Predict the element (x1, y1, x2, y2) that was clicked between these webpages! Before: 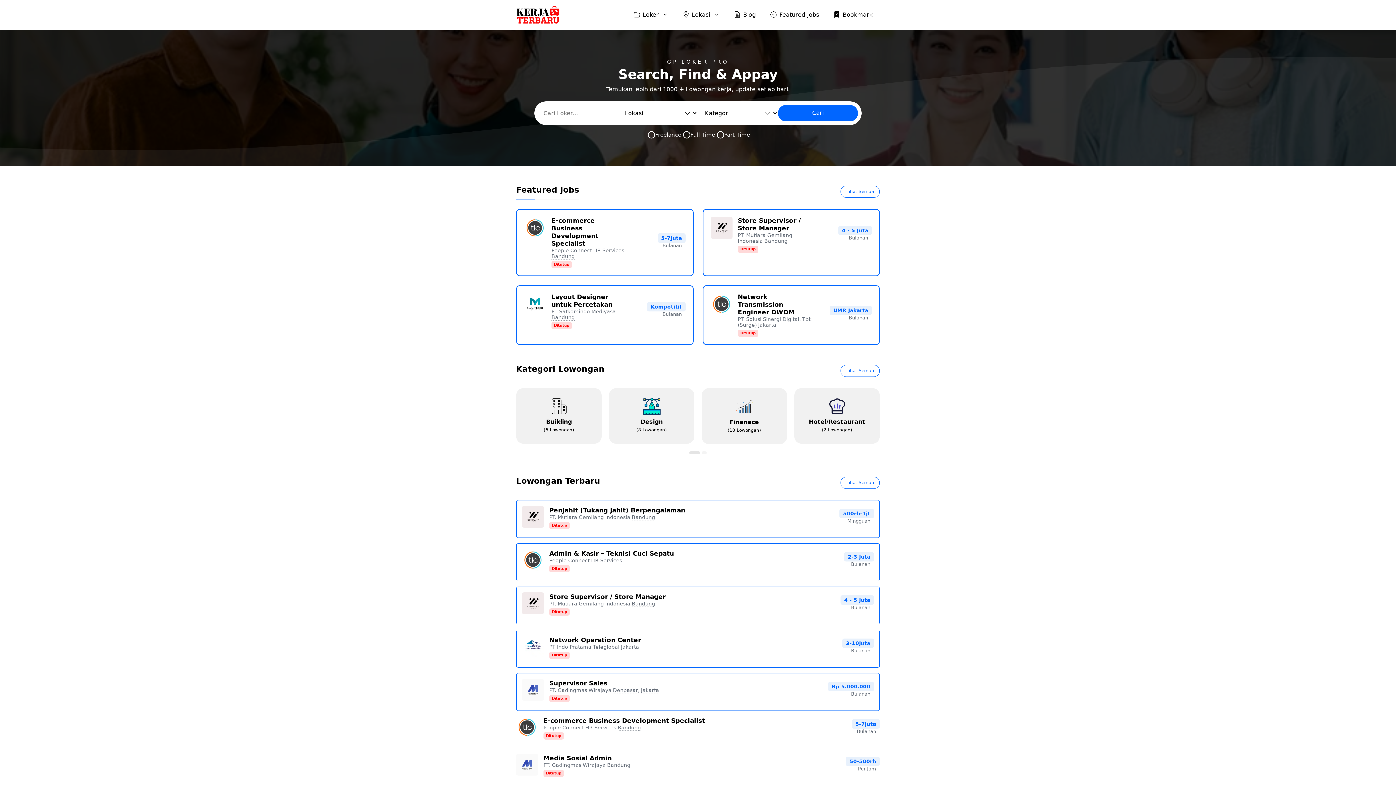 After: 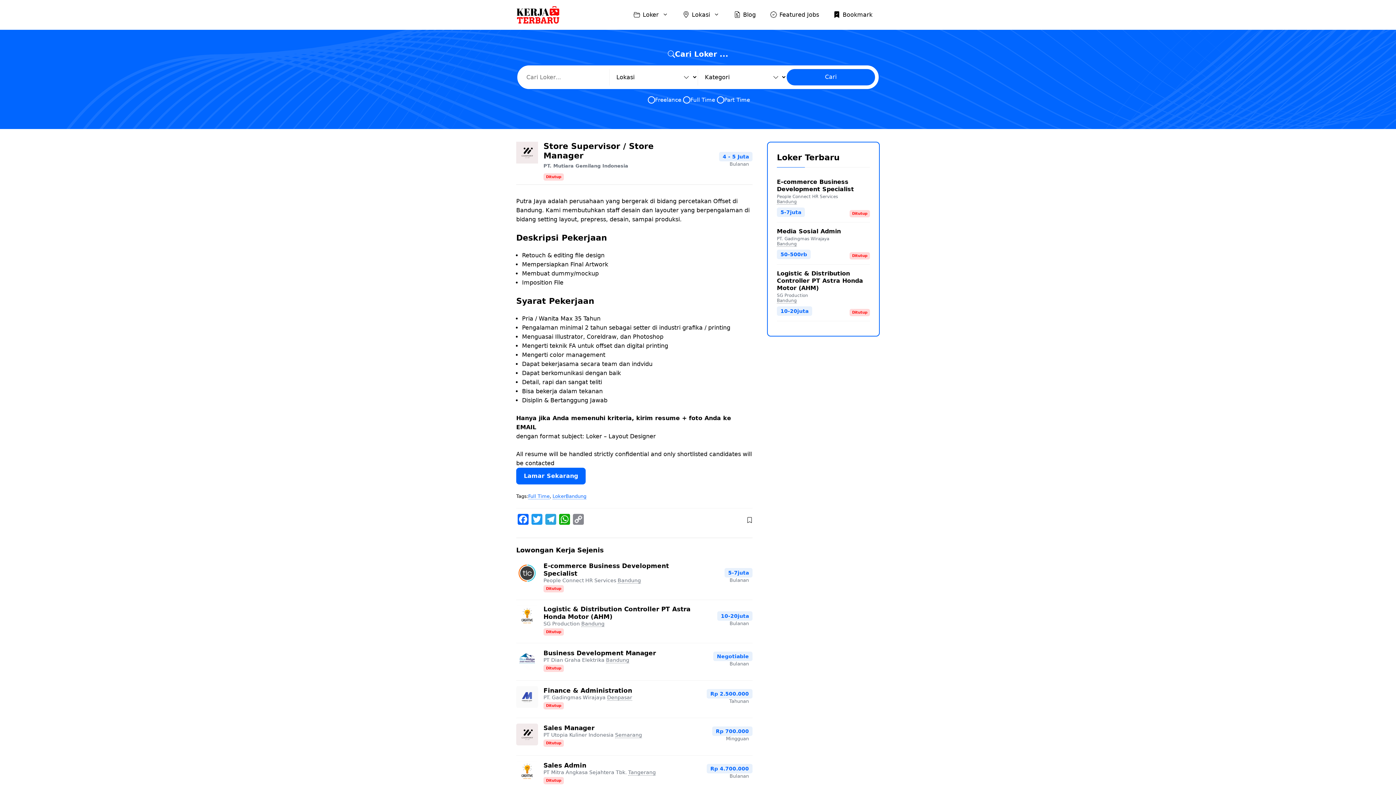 Action: bbox: (710, 233, 732, 240)